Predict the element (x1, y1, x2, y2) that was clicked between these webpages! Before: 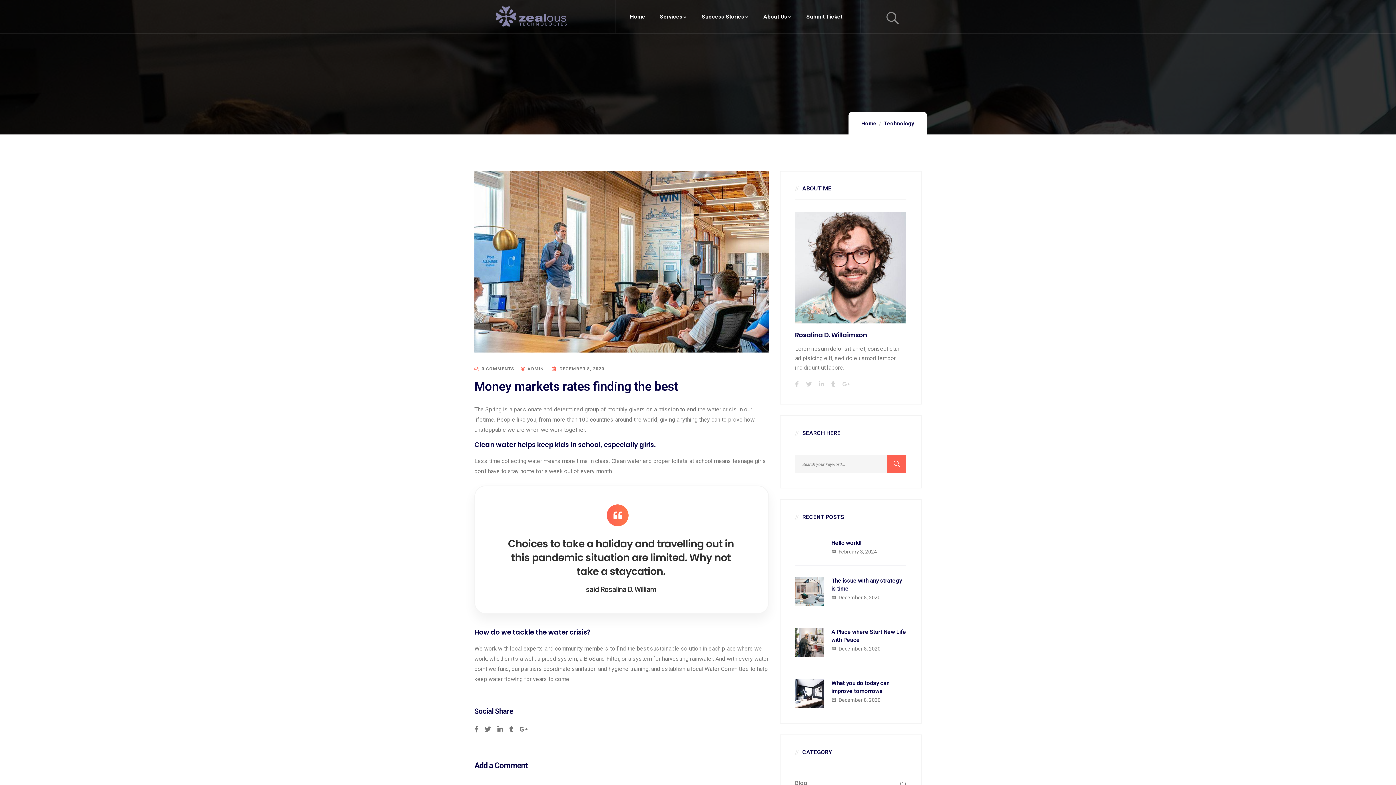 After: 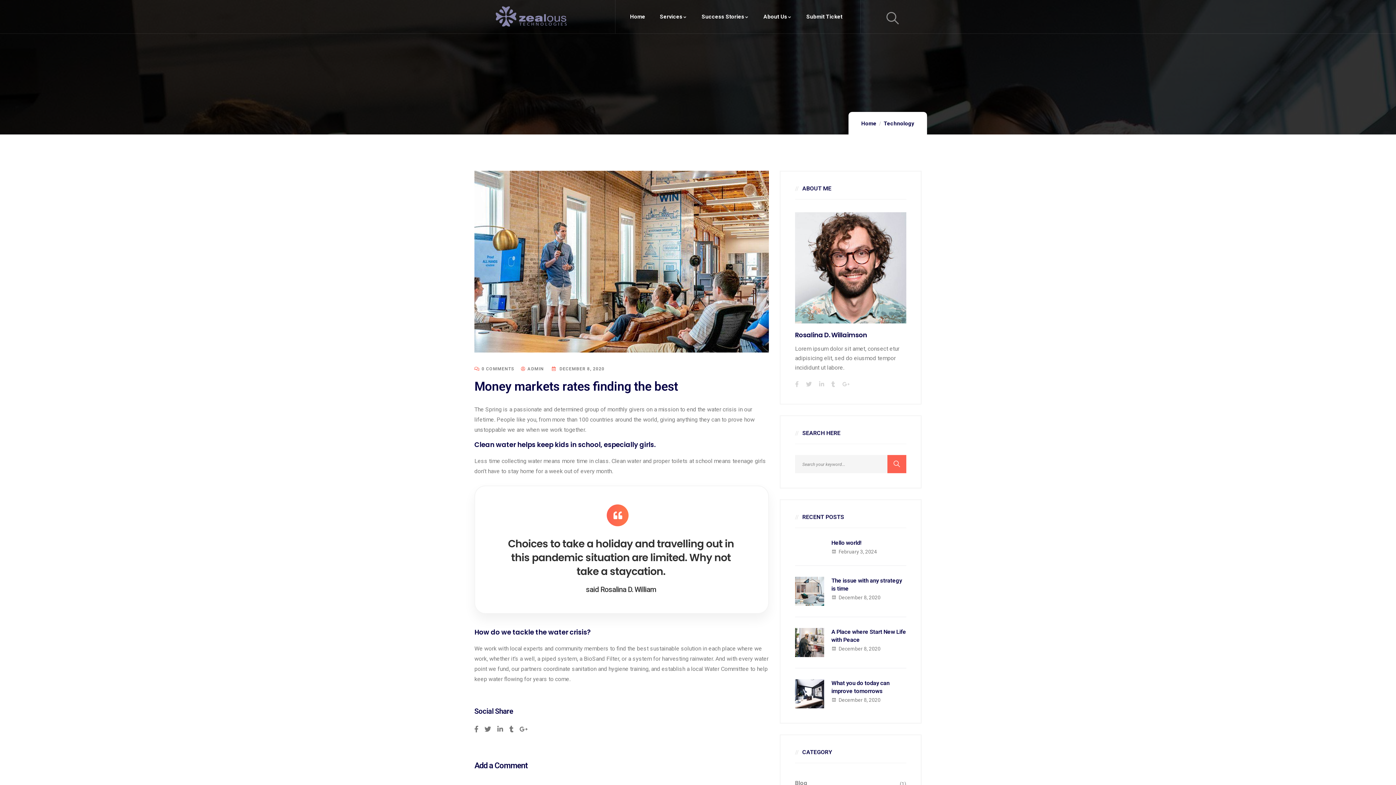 Action: bbox: (474, 172, 769, 179)